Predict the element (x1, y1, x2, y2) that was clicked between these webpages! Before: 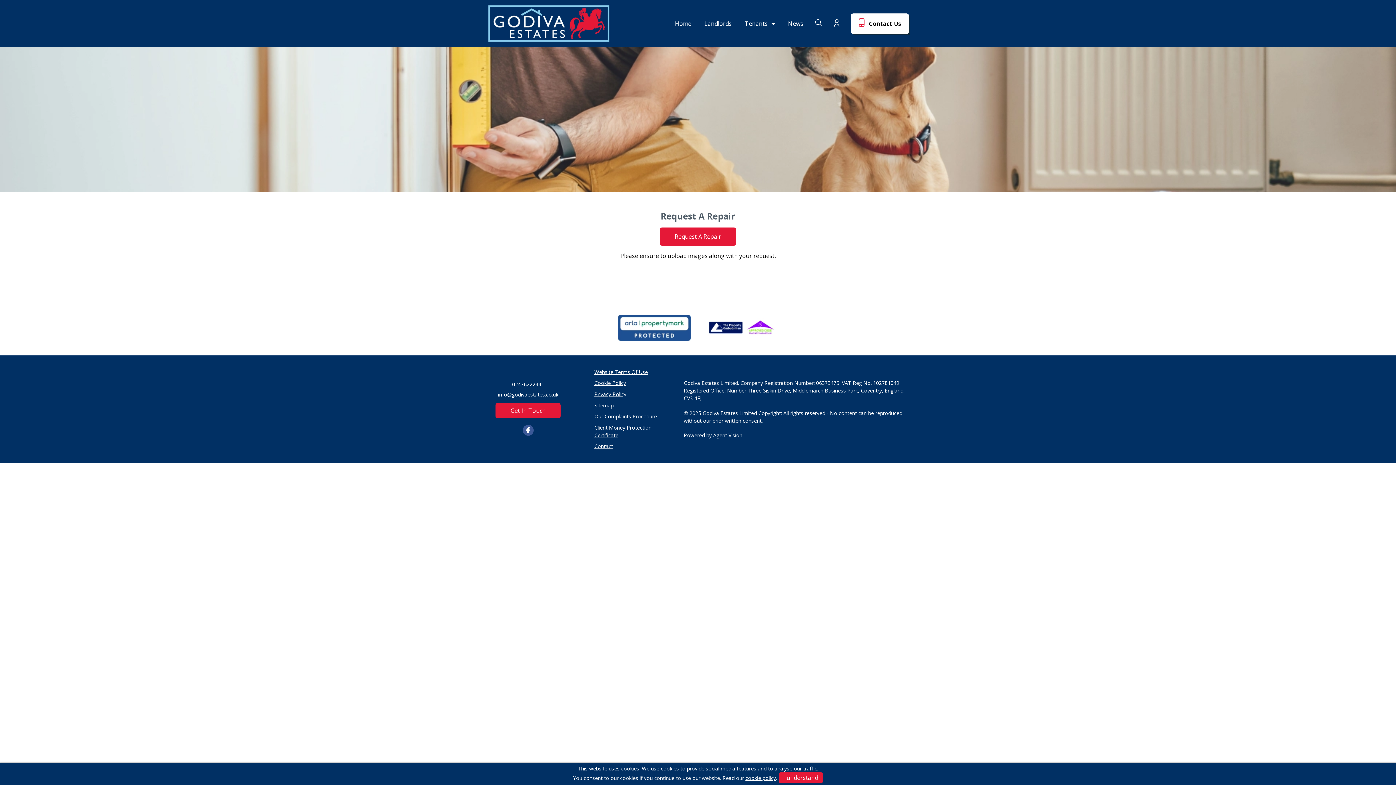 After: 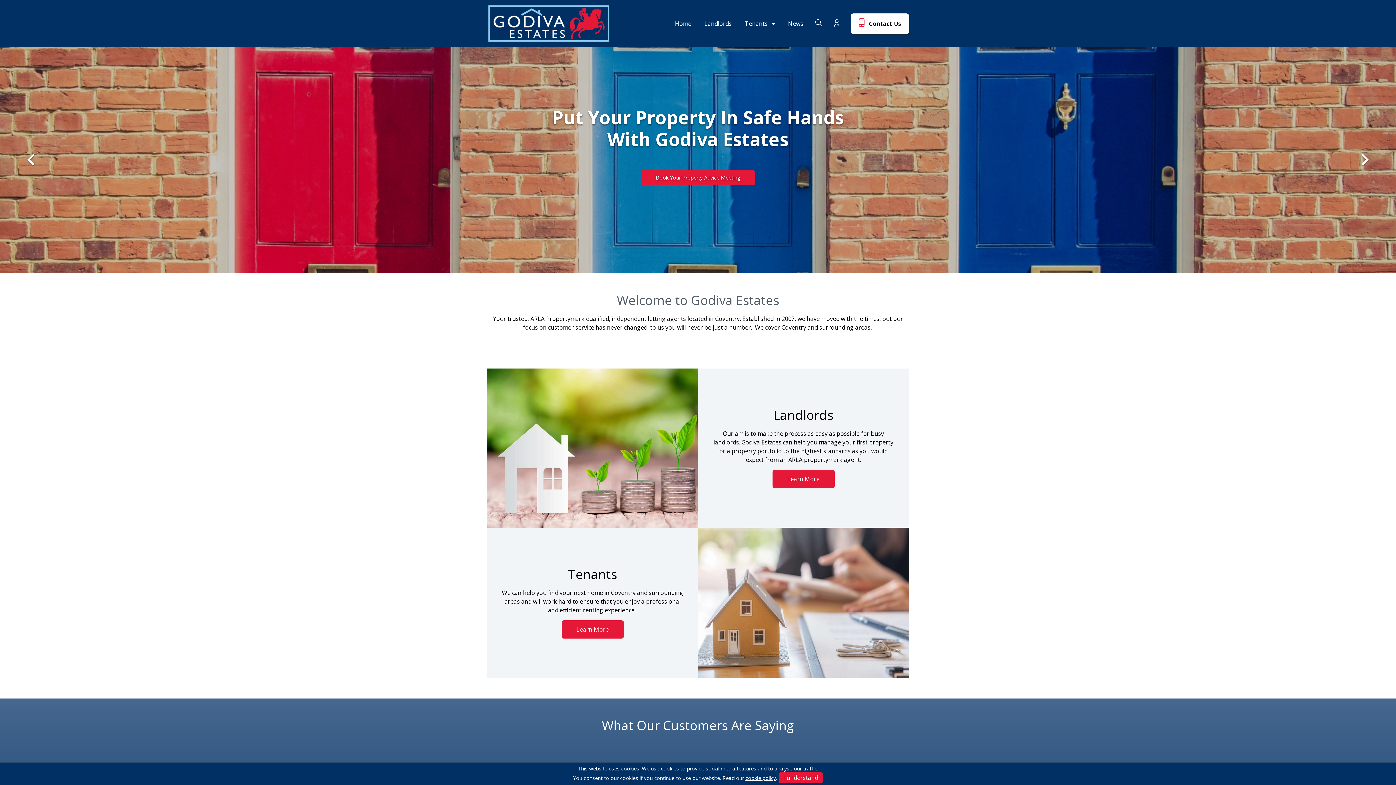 Action: bbox: (672, 16, 694, 30) label: Home